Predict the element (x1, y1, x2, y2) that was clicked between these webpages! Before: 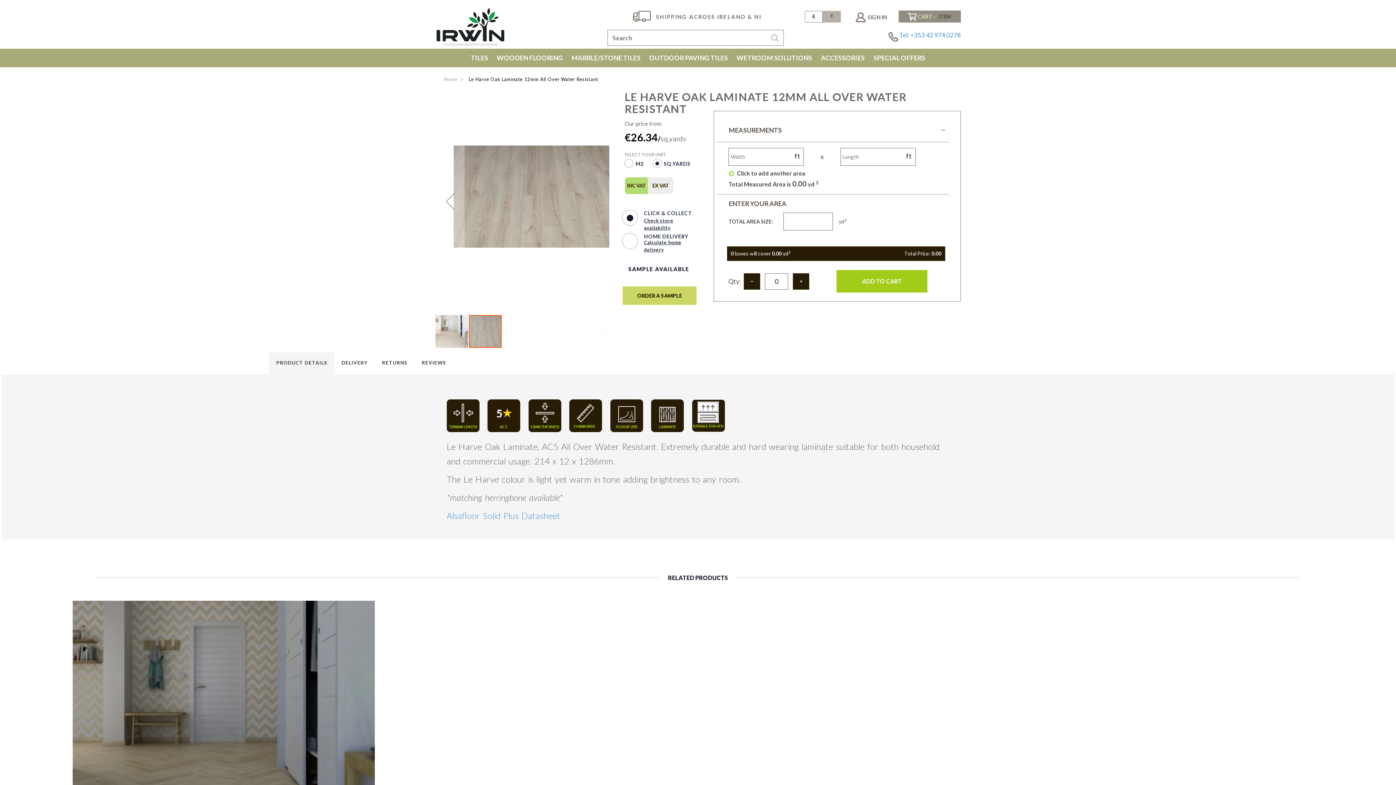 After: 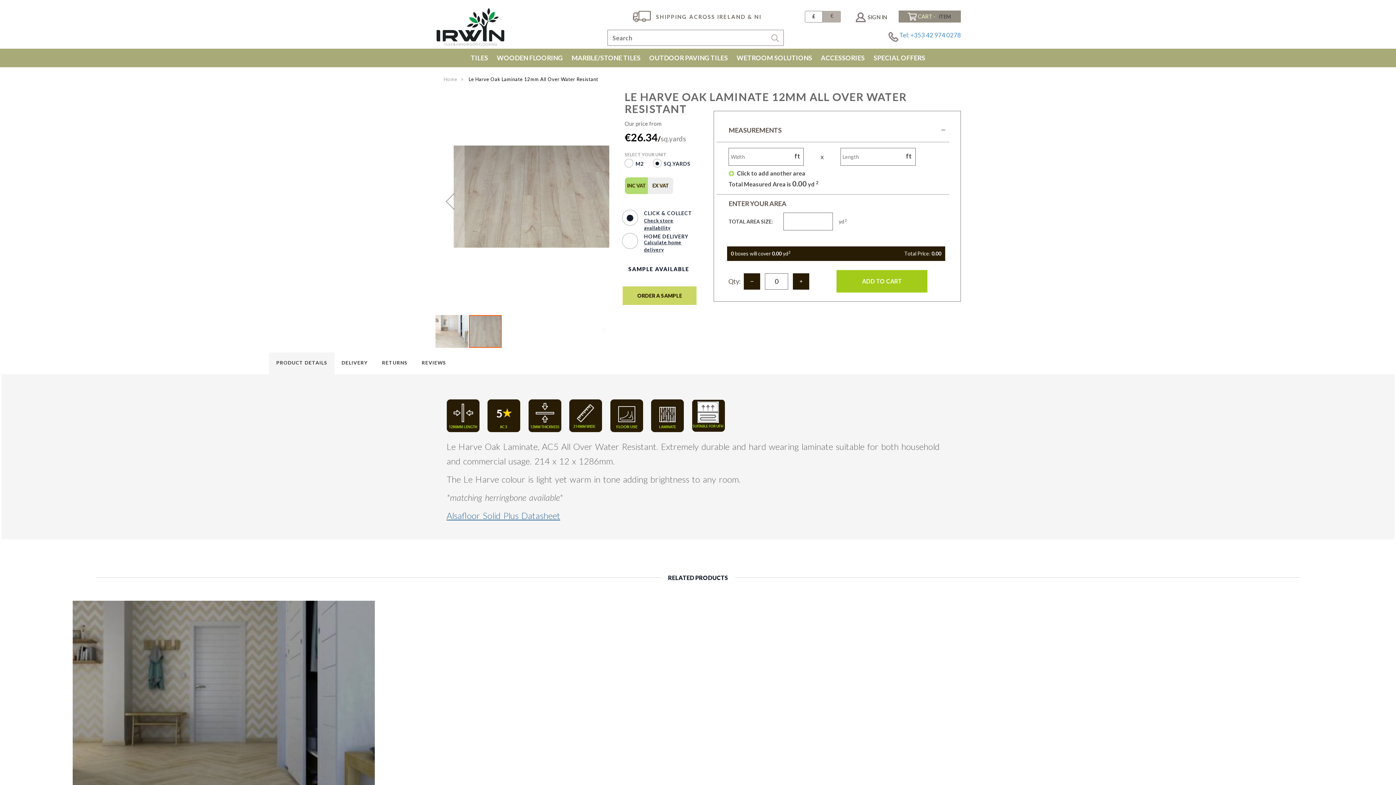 Action: label: Alsafloor Solid Plus Datasheet bbox: (446, 510, 560, 521)